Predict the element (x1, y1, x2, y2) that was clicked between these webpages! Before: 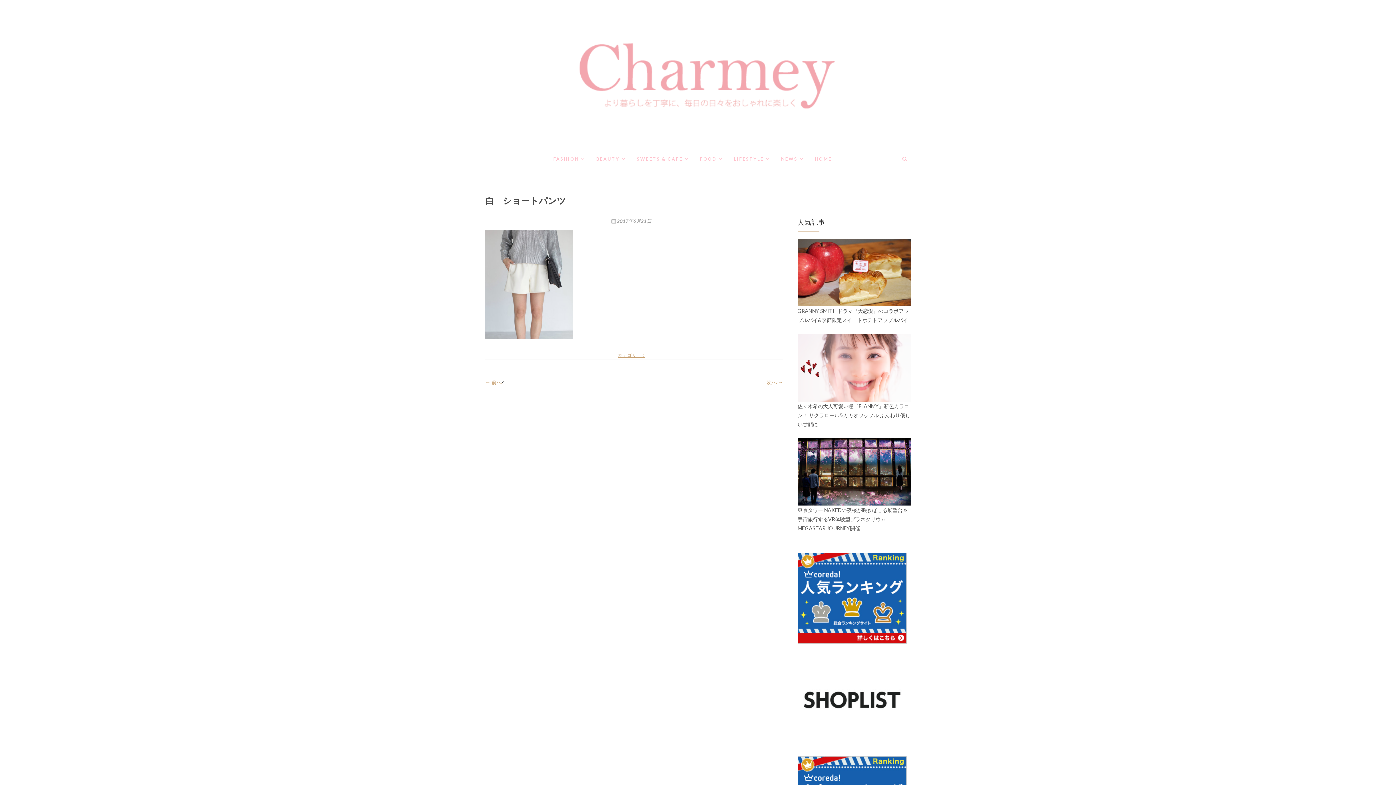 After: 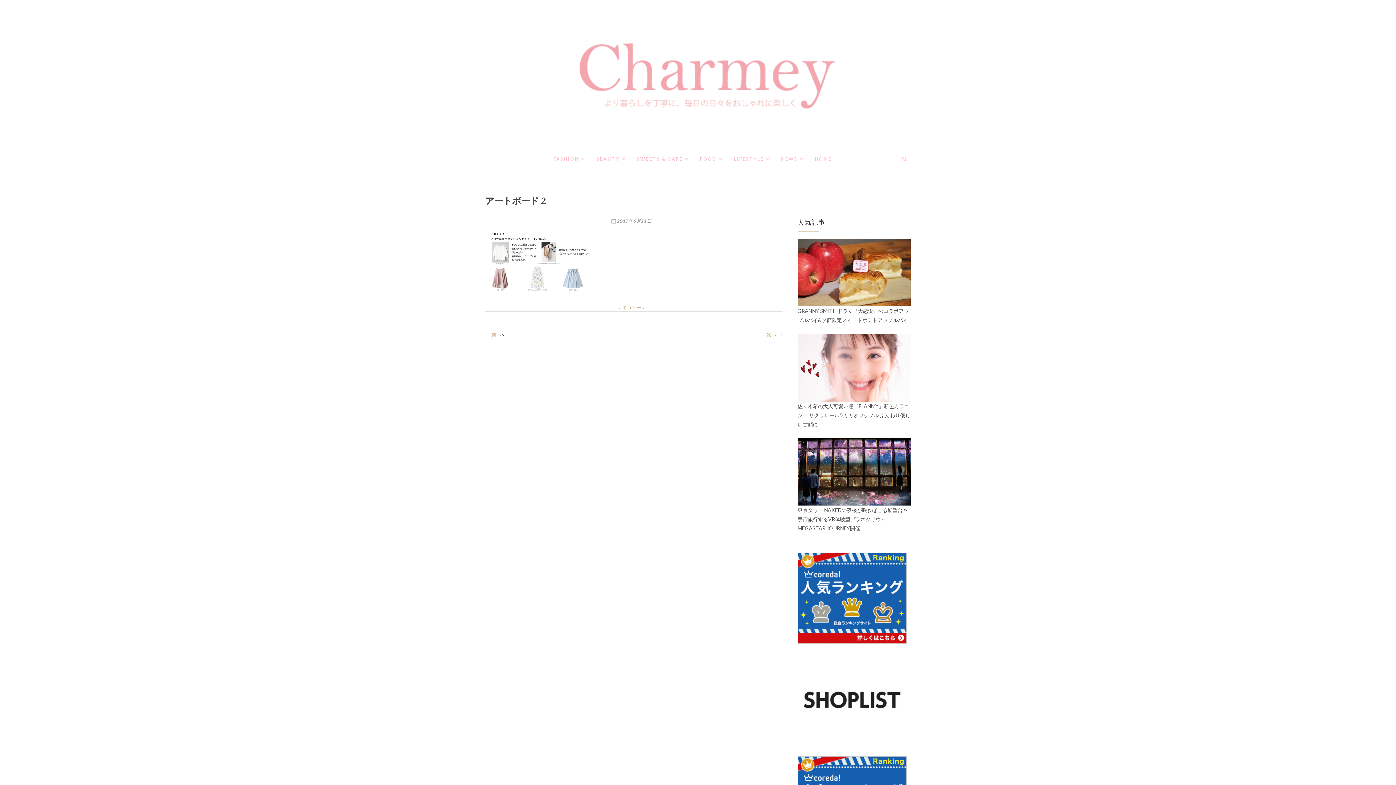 Action: label: ← 前へ bbox: (485, 377, 501, 386)